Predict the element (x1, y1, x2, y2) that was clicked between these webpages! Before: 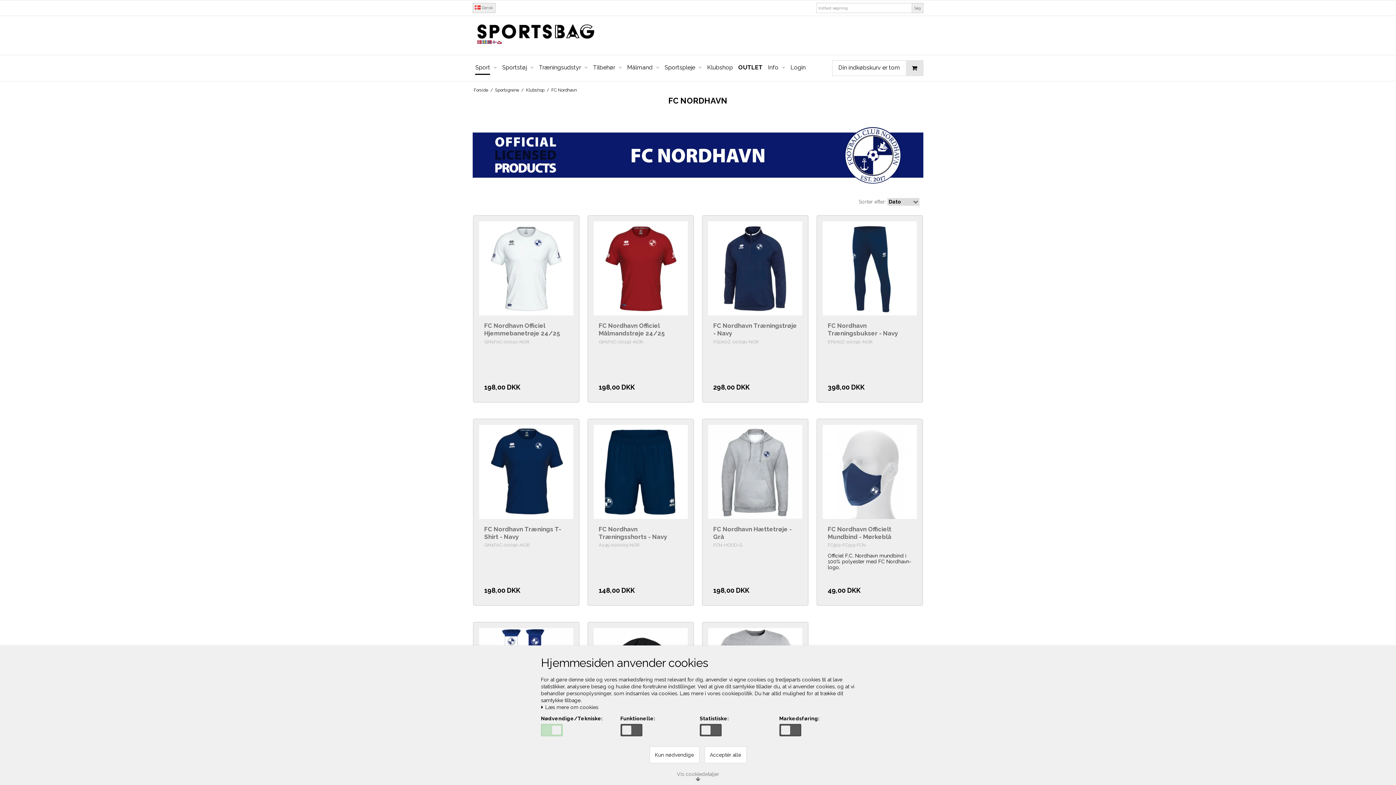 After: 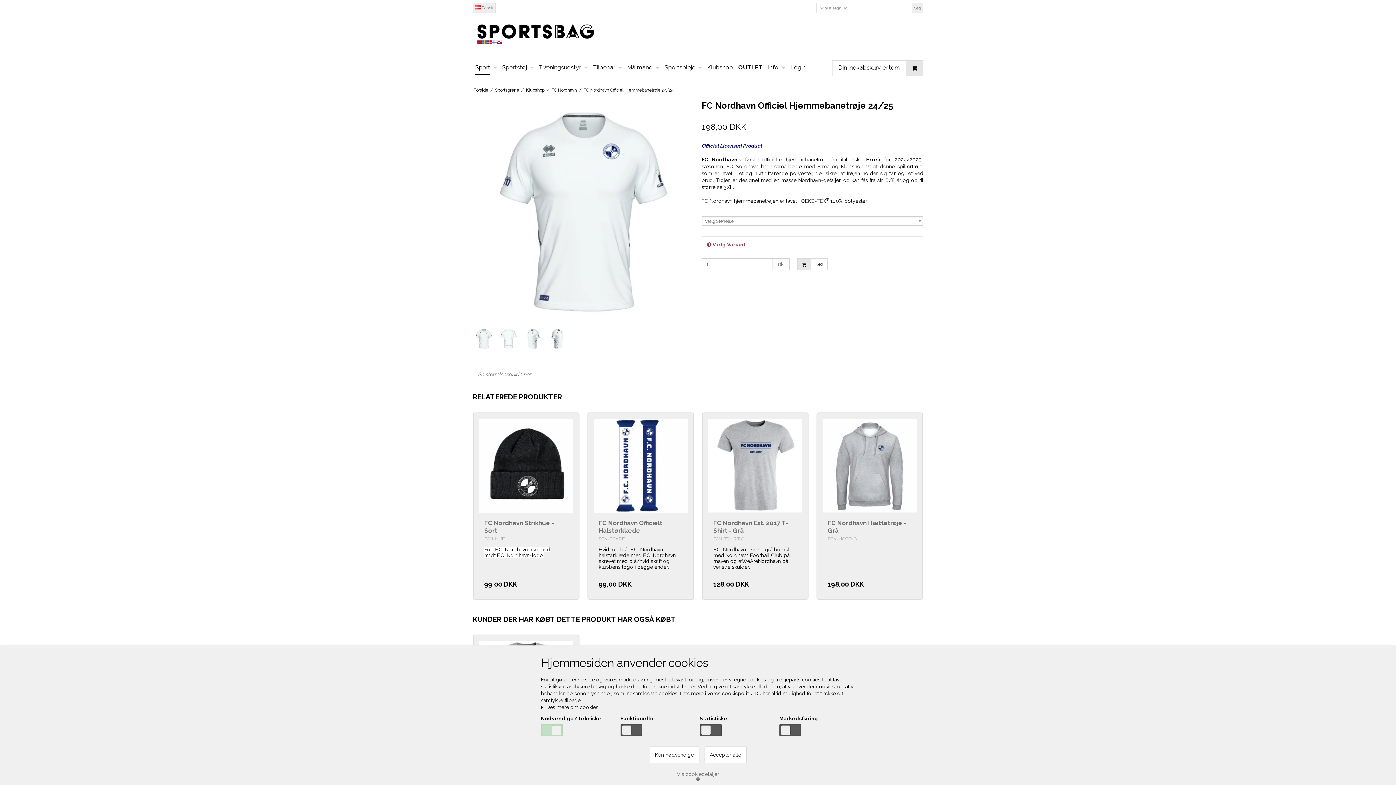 Action: bbox: (484, 322, 568, 337) label: FC Nordhavn Officiel Hjemmebanetrøje 24/25